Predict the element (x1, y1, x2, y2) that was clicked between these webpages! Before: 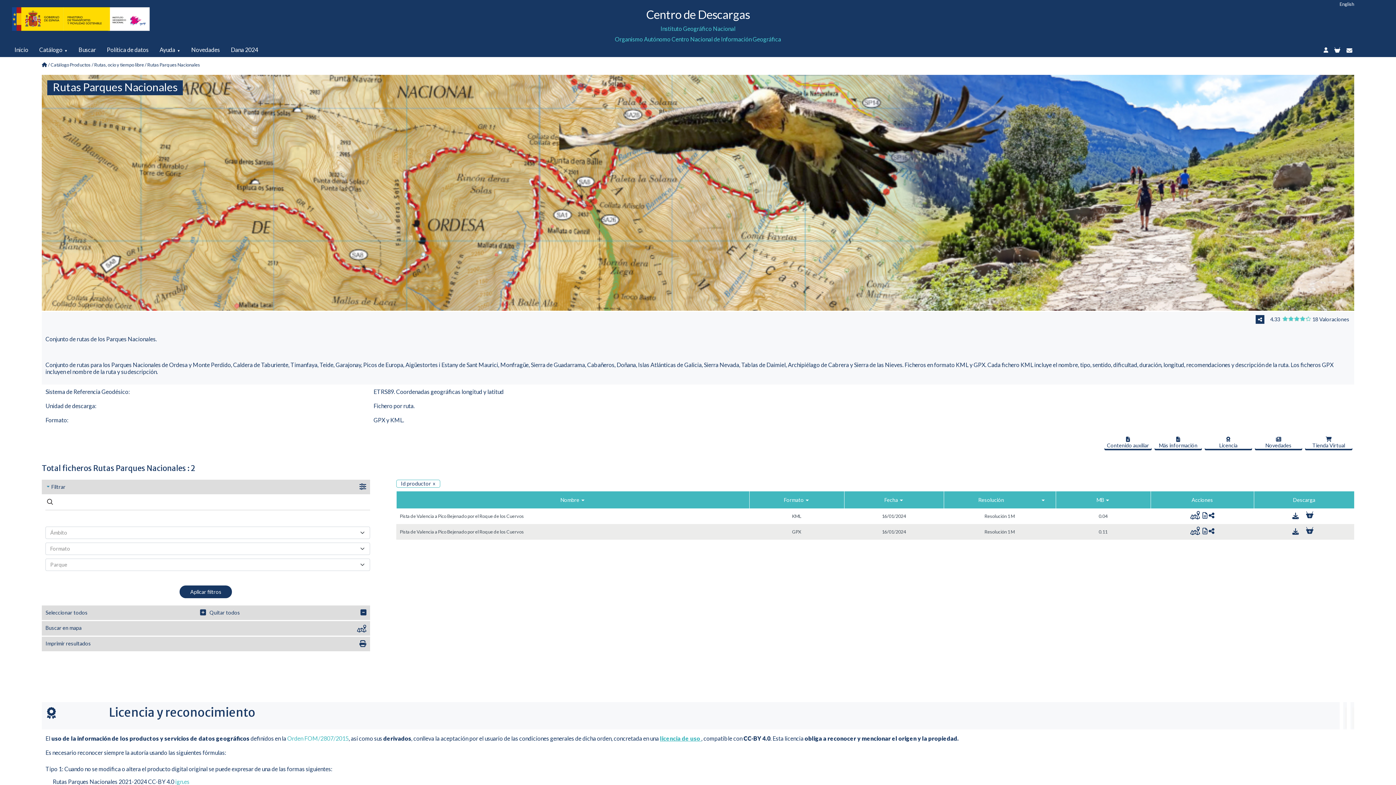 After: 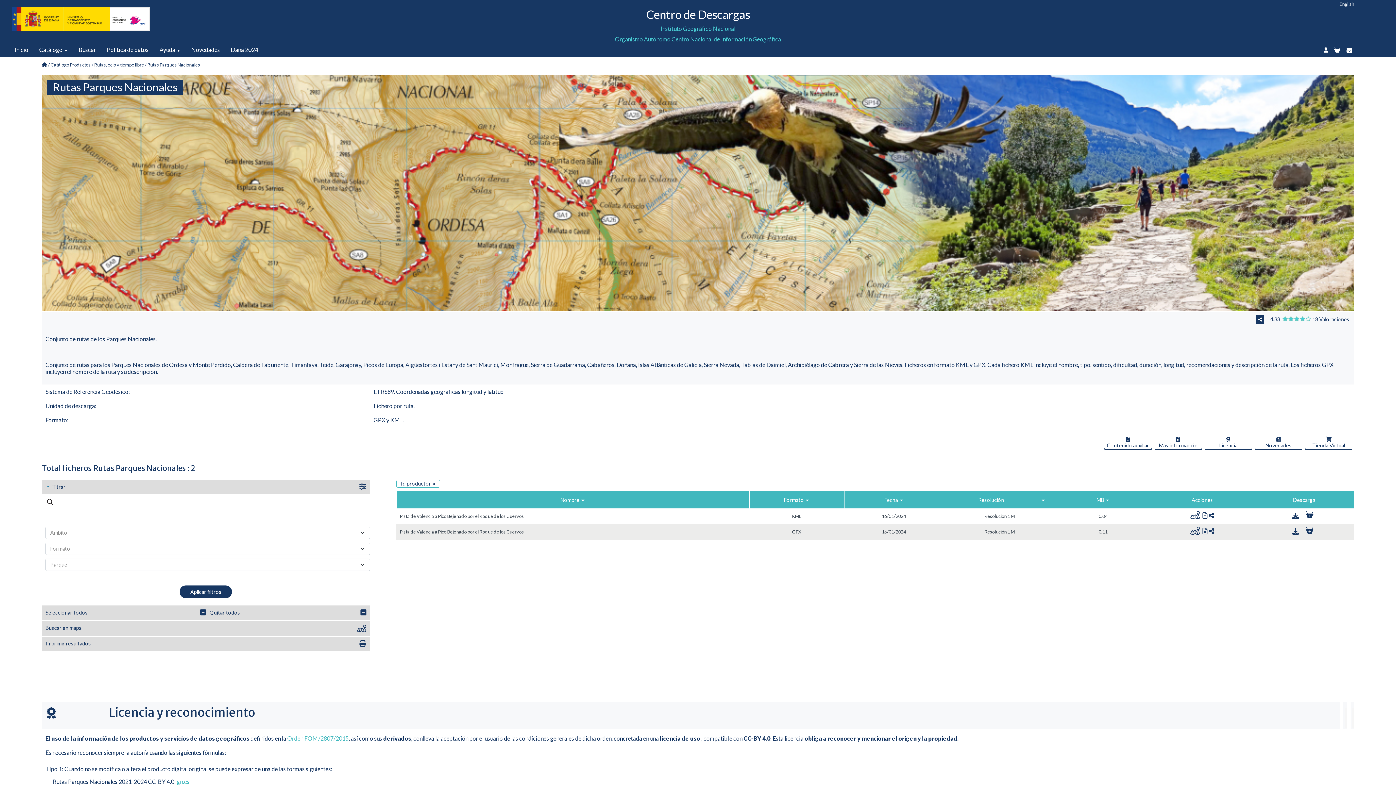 Action: label: licencia de uso  bbox: (660, 735, 701, 742)